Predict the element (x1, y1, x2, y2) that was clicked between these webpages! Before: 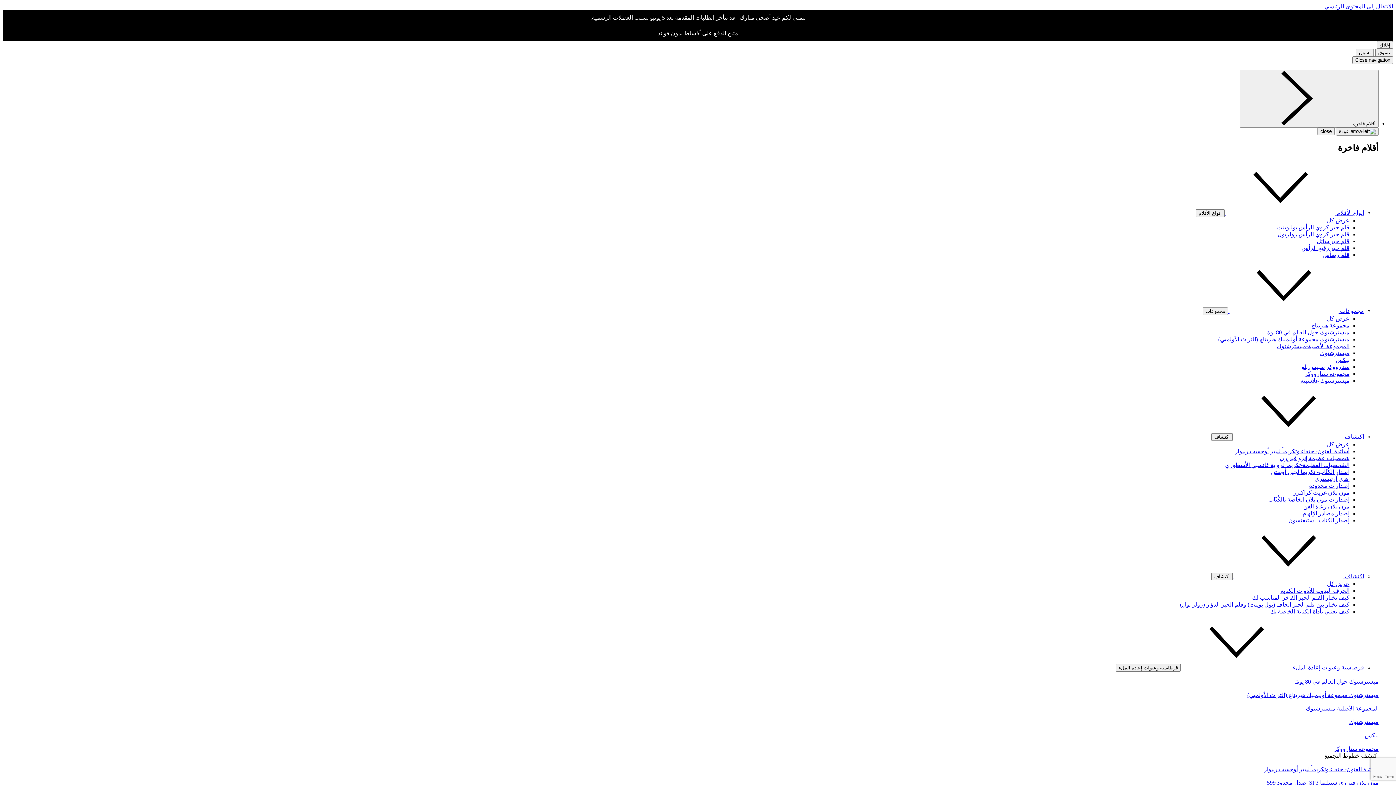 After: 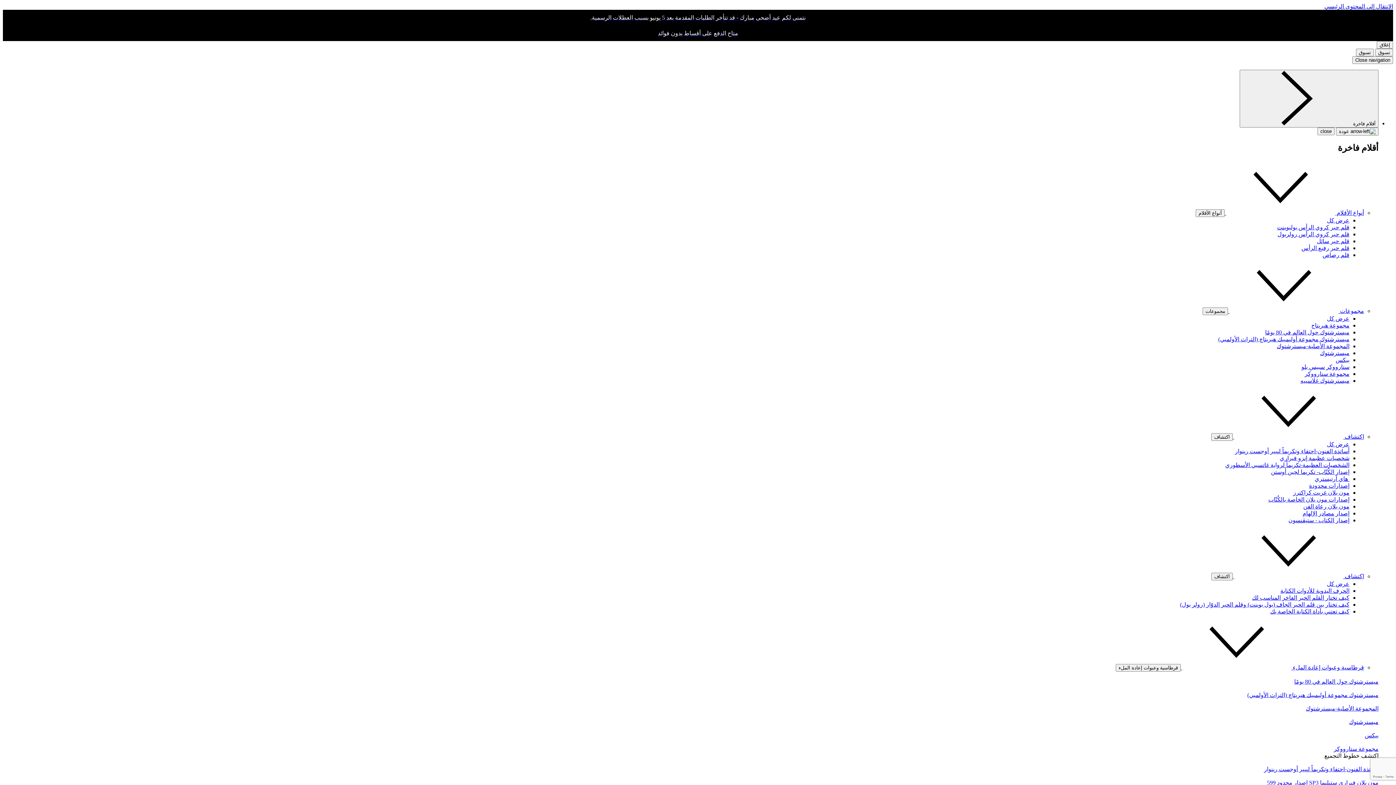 Action: label: أساتذة الفنون-احتفاء وتكريماً لپيير أوجست رينوار bbox: (1264, 766, 1378, 772)